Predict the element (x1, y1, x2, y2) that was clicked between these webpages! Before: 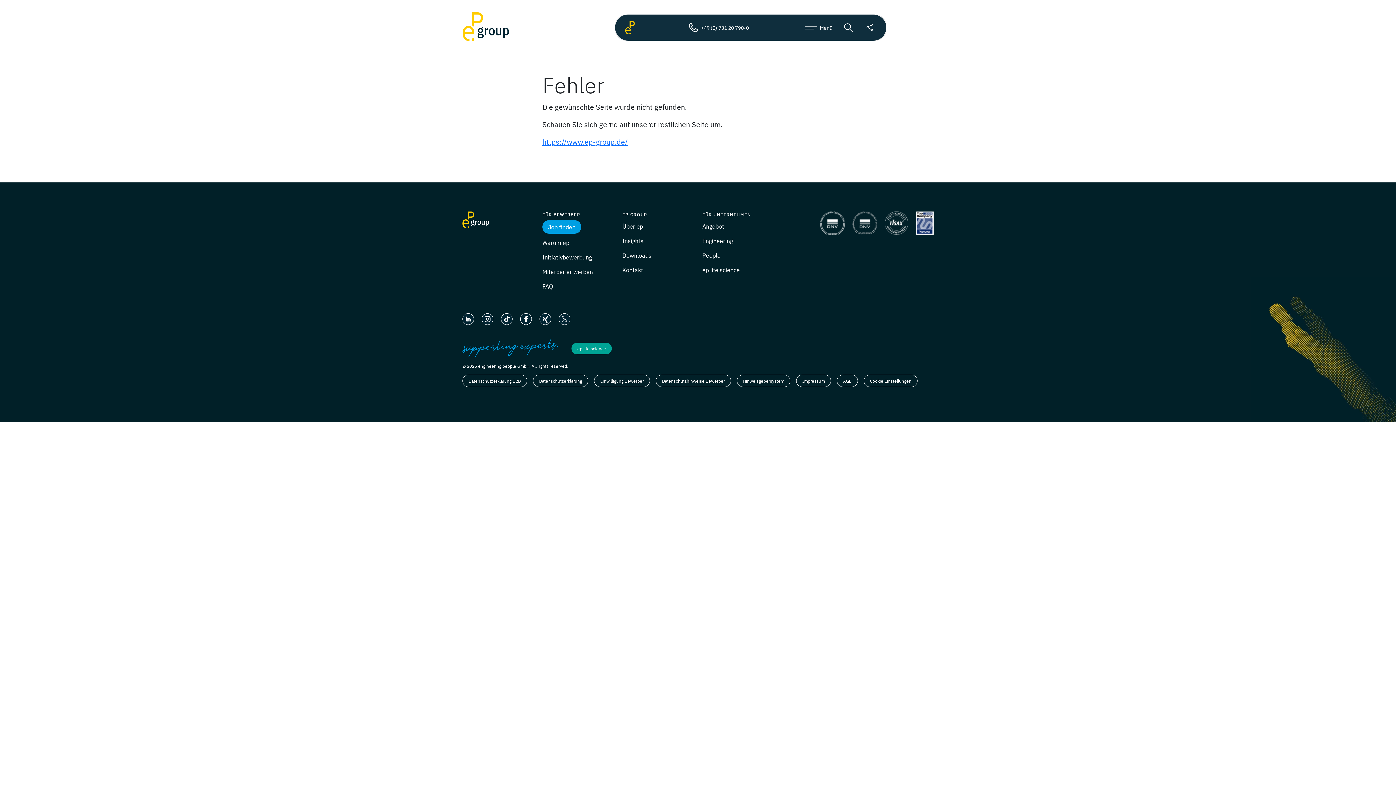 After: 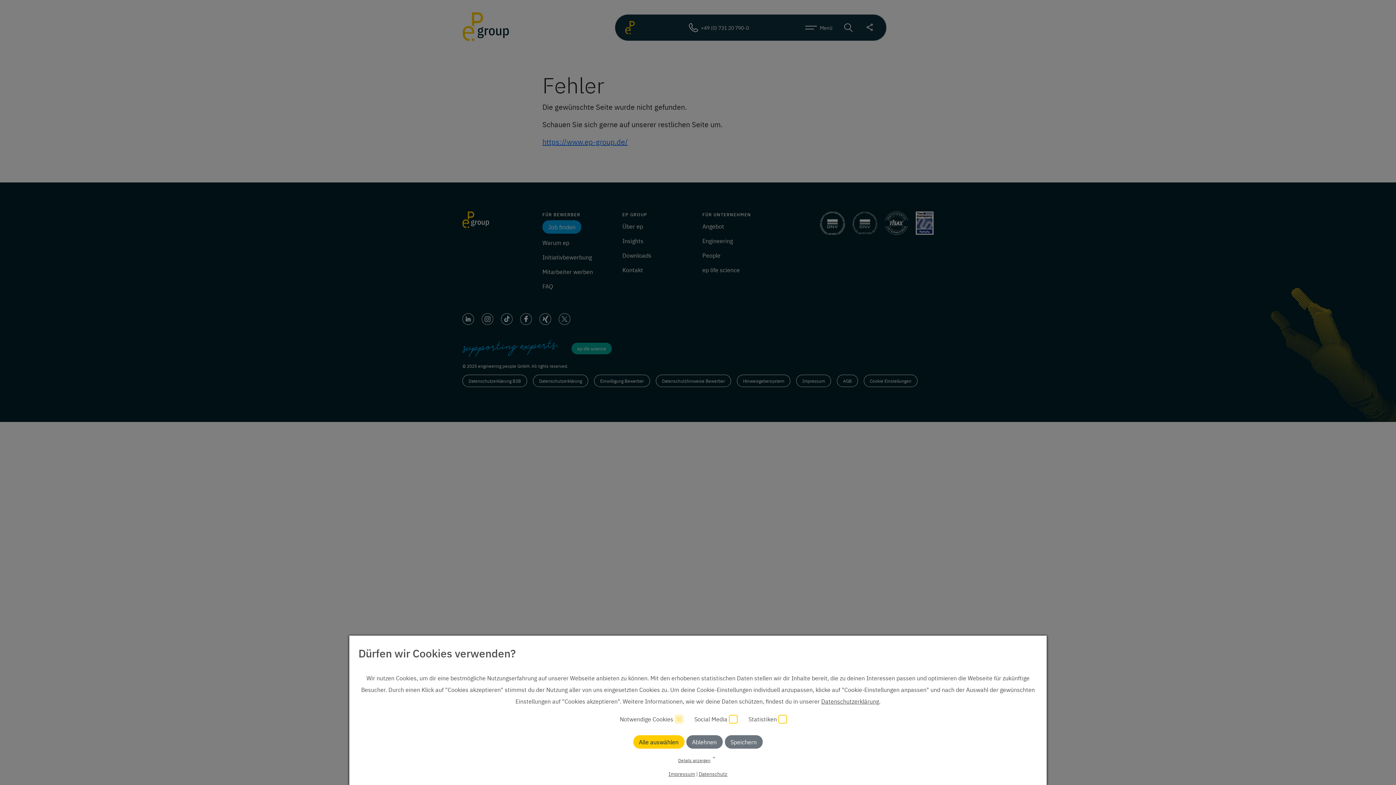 Action: bbox: (702, 236, 733, 244) label: Engineering